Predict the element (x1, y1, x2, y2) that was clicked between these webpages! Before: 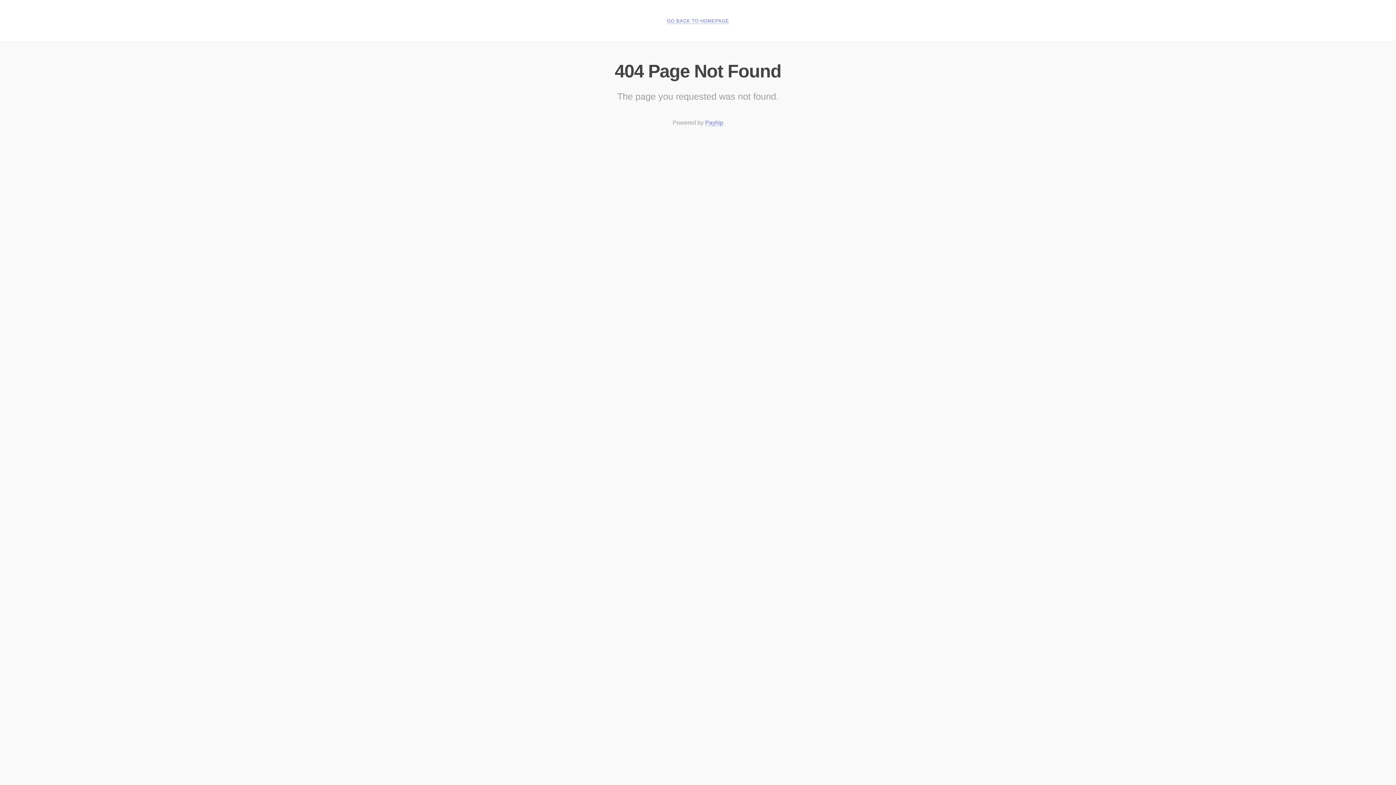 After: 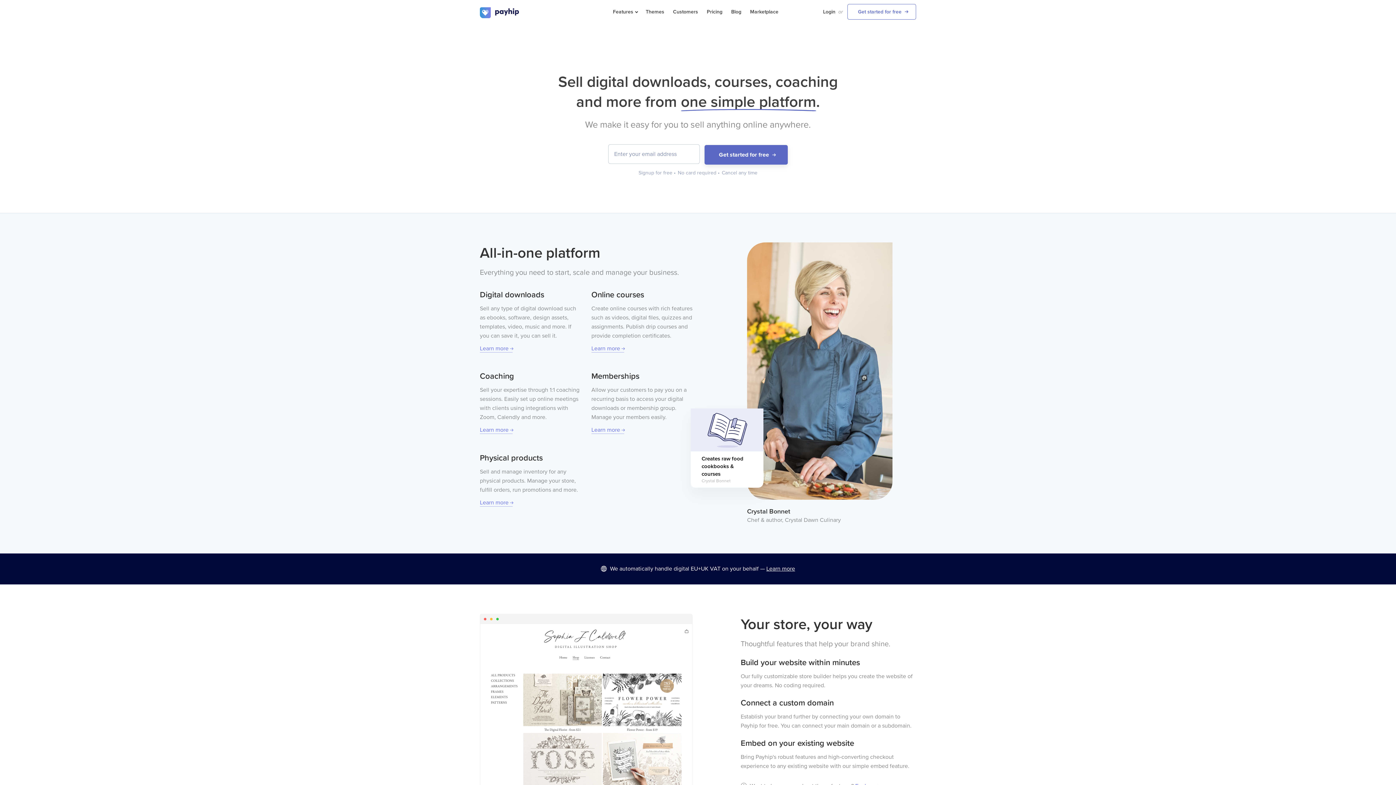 Action: bbox: (705, 119, 723, 126) label: Payhip